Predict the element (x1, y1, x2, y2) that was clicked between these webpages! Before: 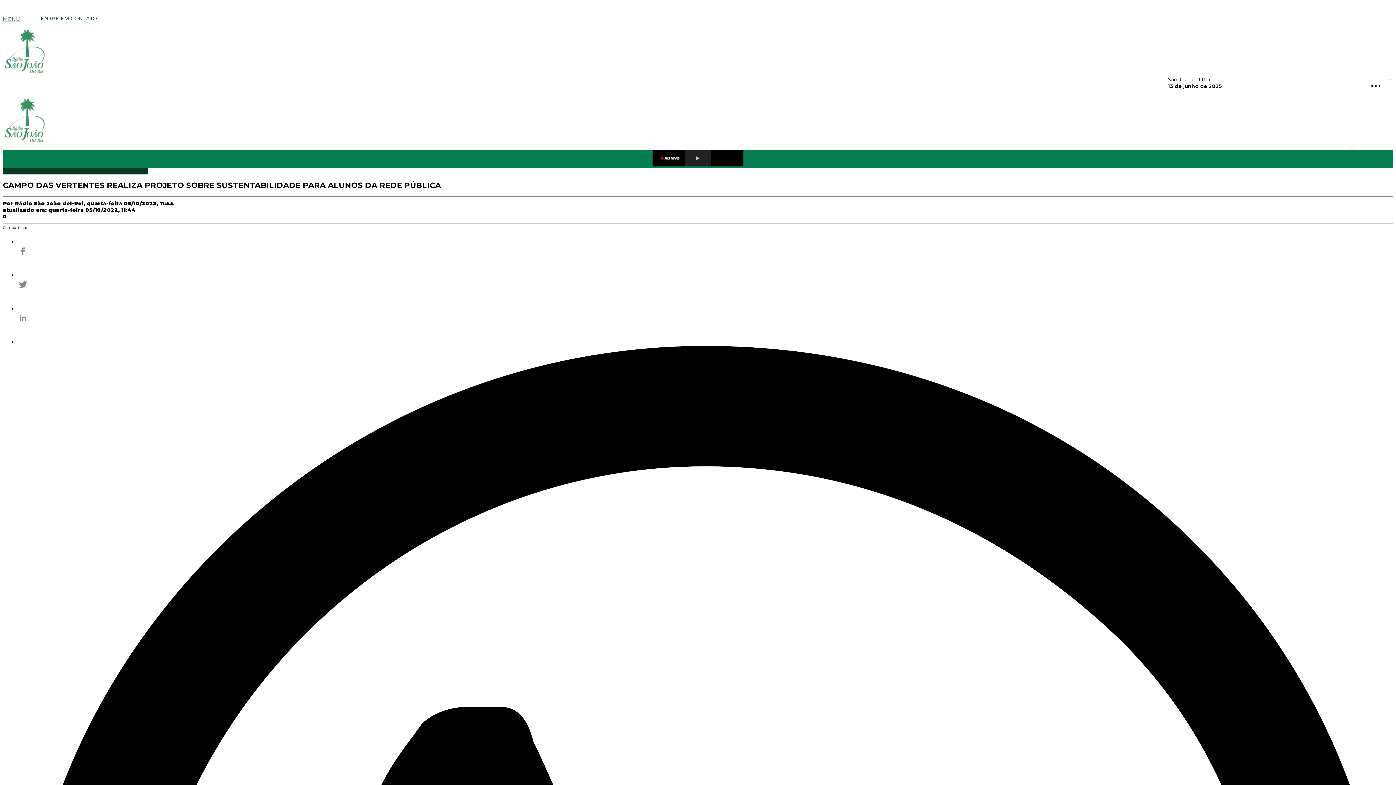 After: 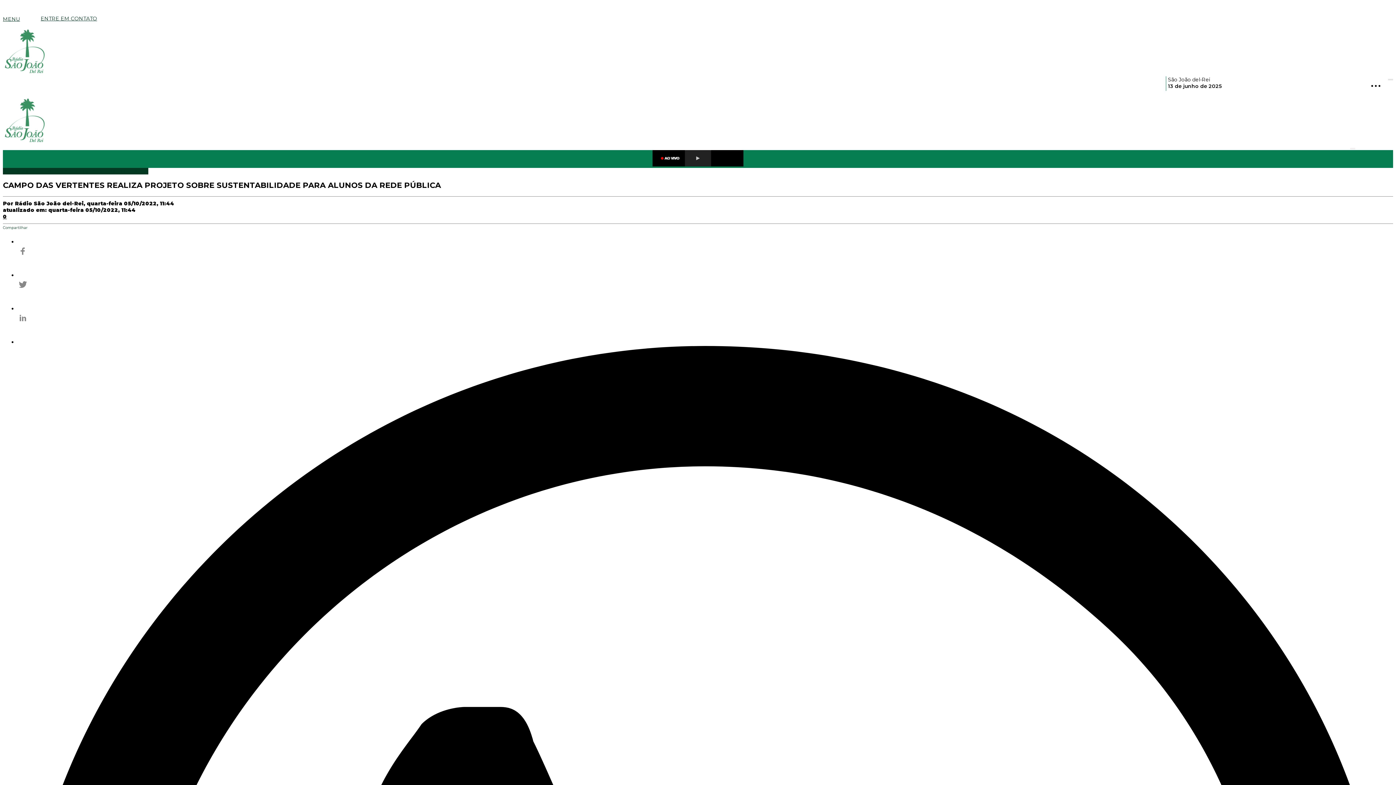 Action: bbox: (1388, 78, 1393, 80)